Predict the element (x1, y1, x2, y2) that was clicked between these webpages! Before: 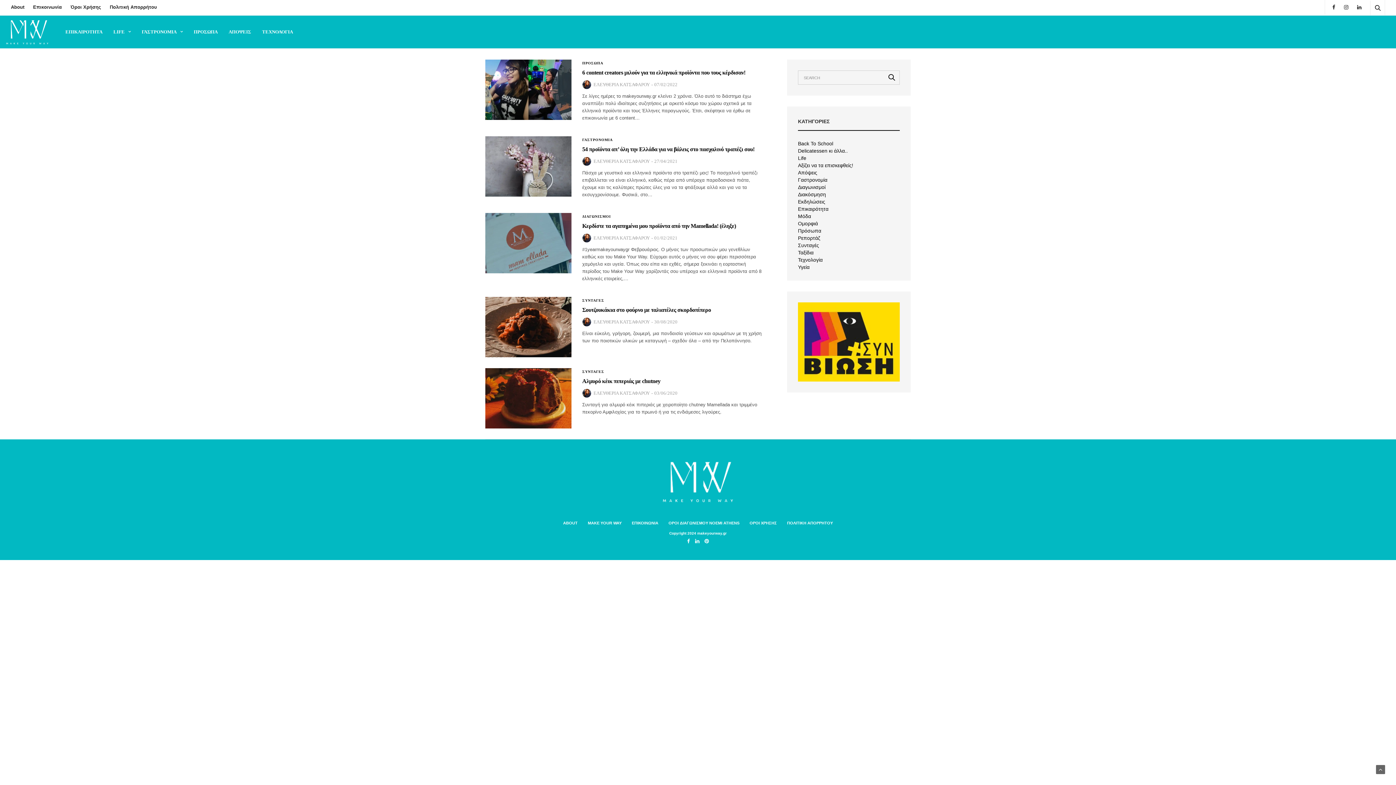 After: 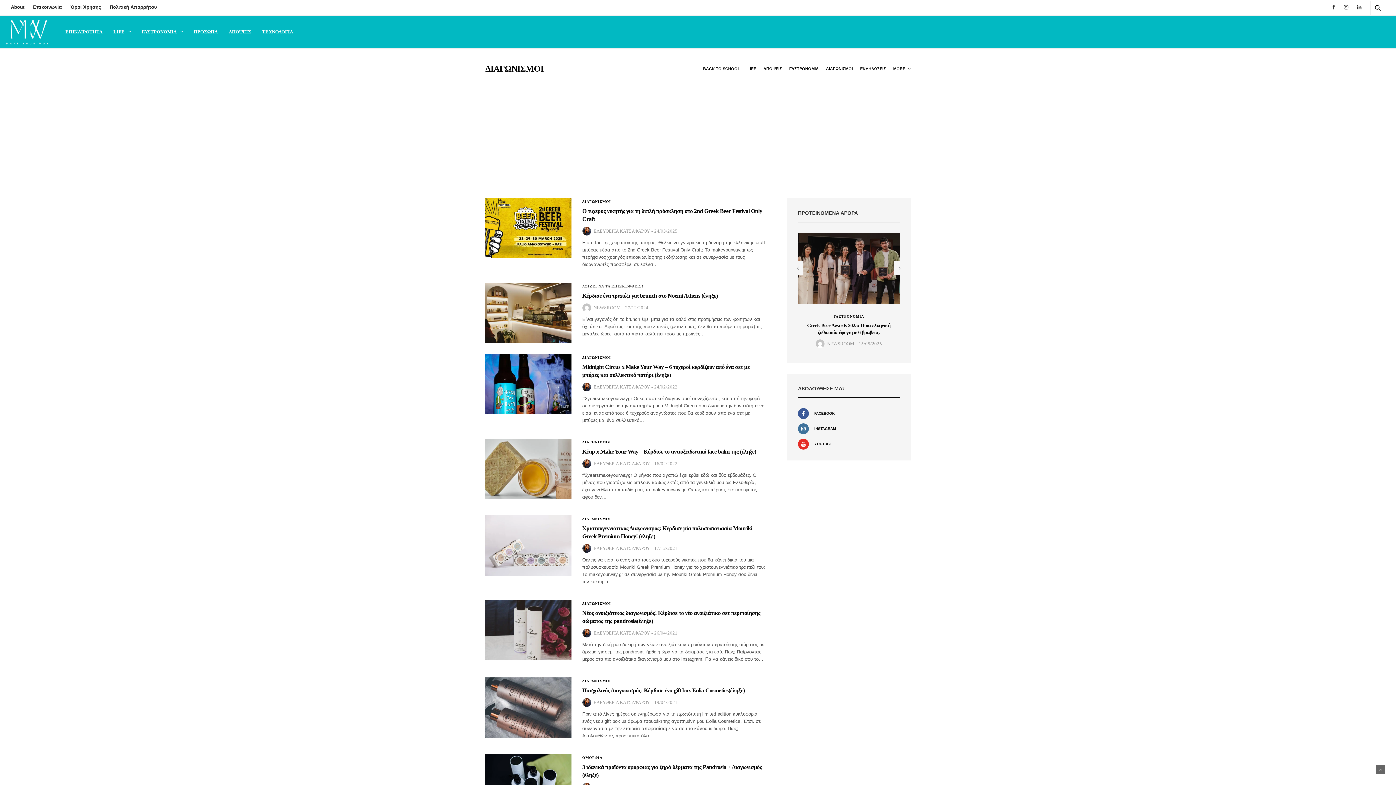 Action: label: Διαγωνισμοί bbox: (798, 184, 825, 189)